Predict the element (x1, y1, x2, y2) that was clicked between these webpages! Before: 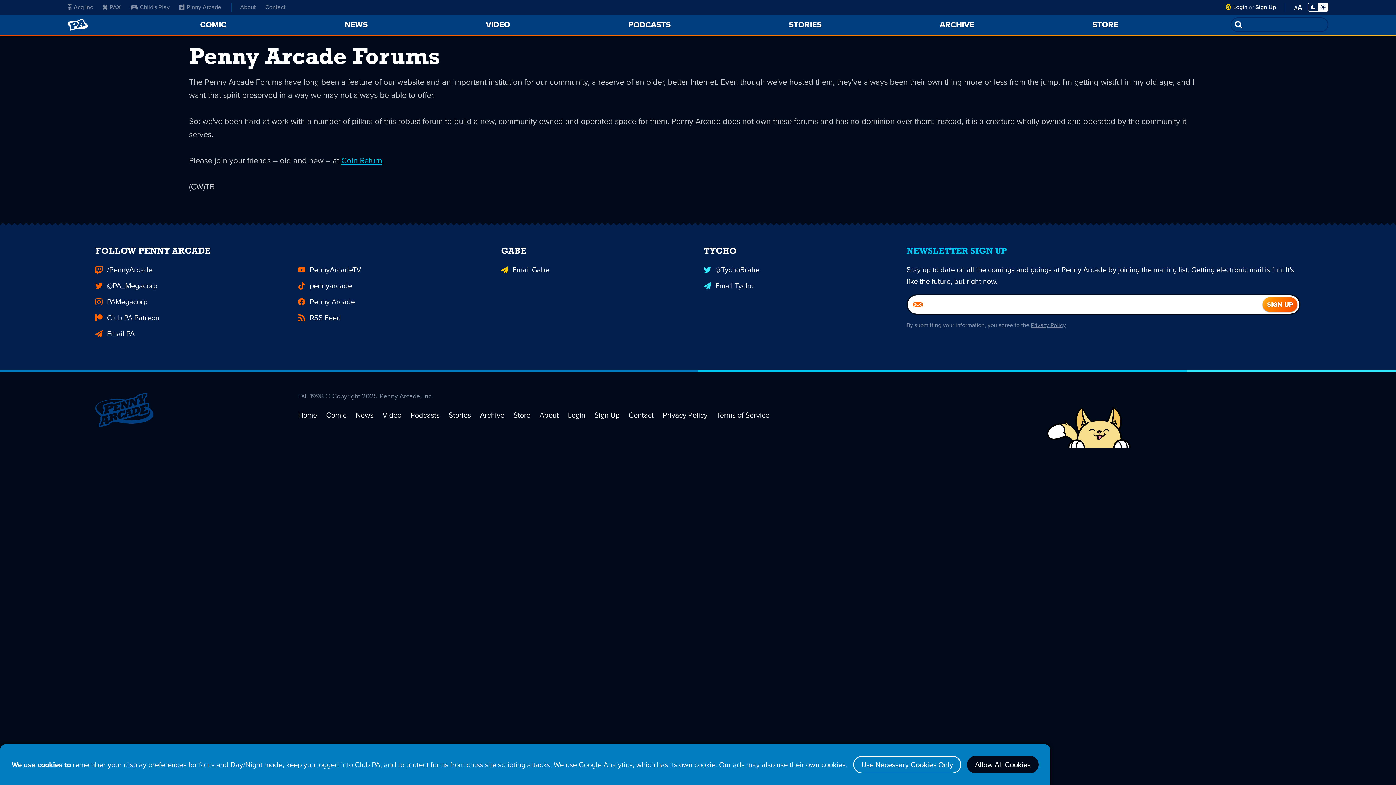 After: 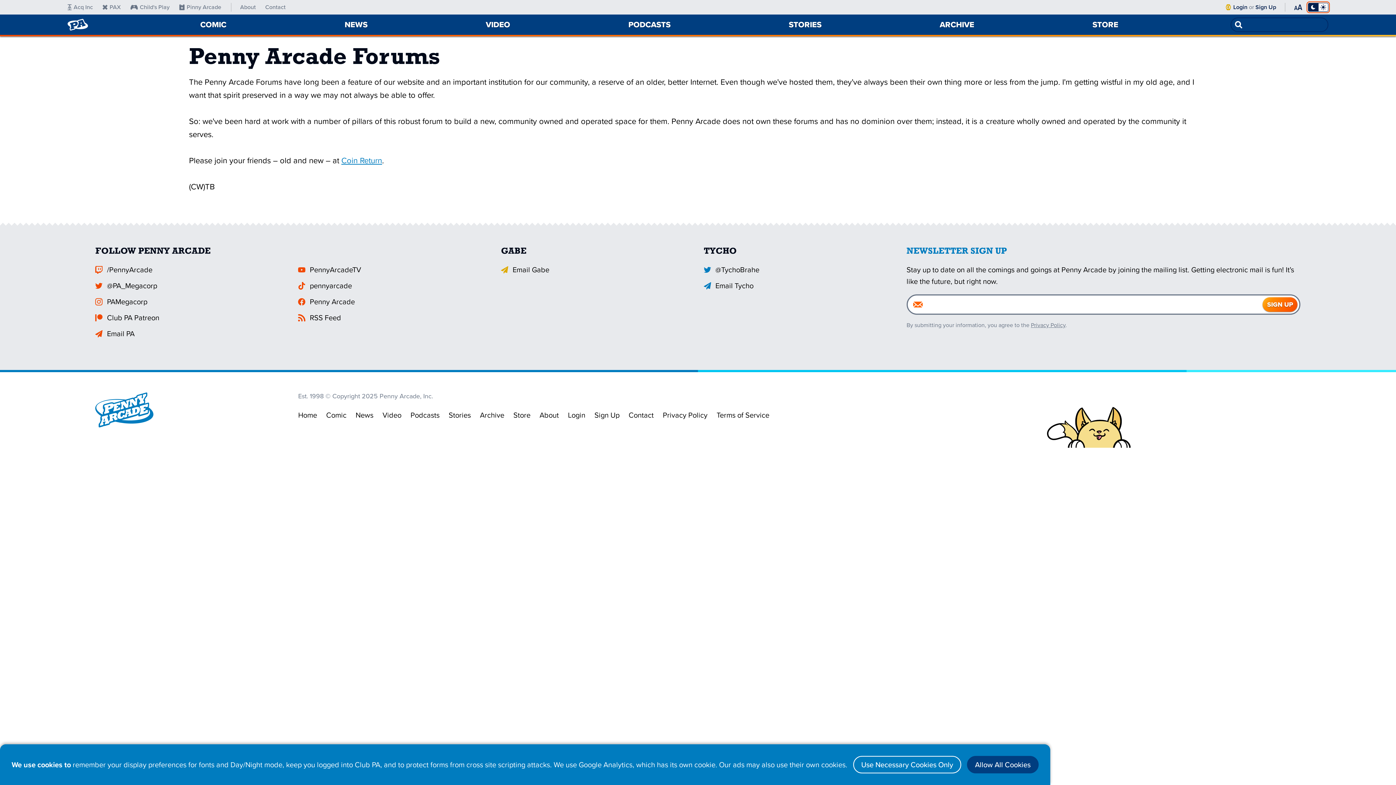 Action: bbox: (1308, 2, 1328, 11) label: Toggle Display Mode - Night Mode selected